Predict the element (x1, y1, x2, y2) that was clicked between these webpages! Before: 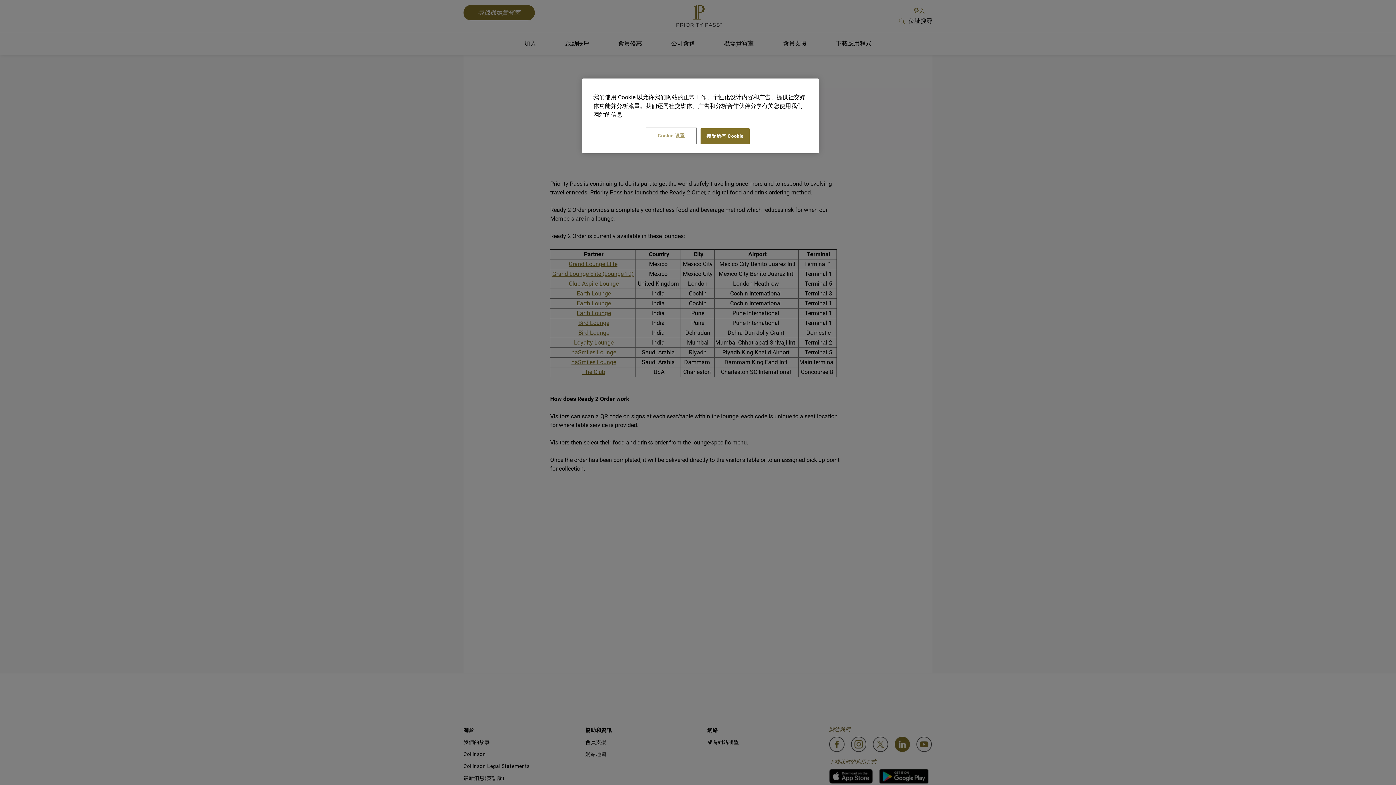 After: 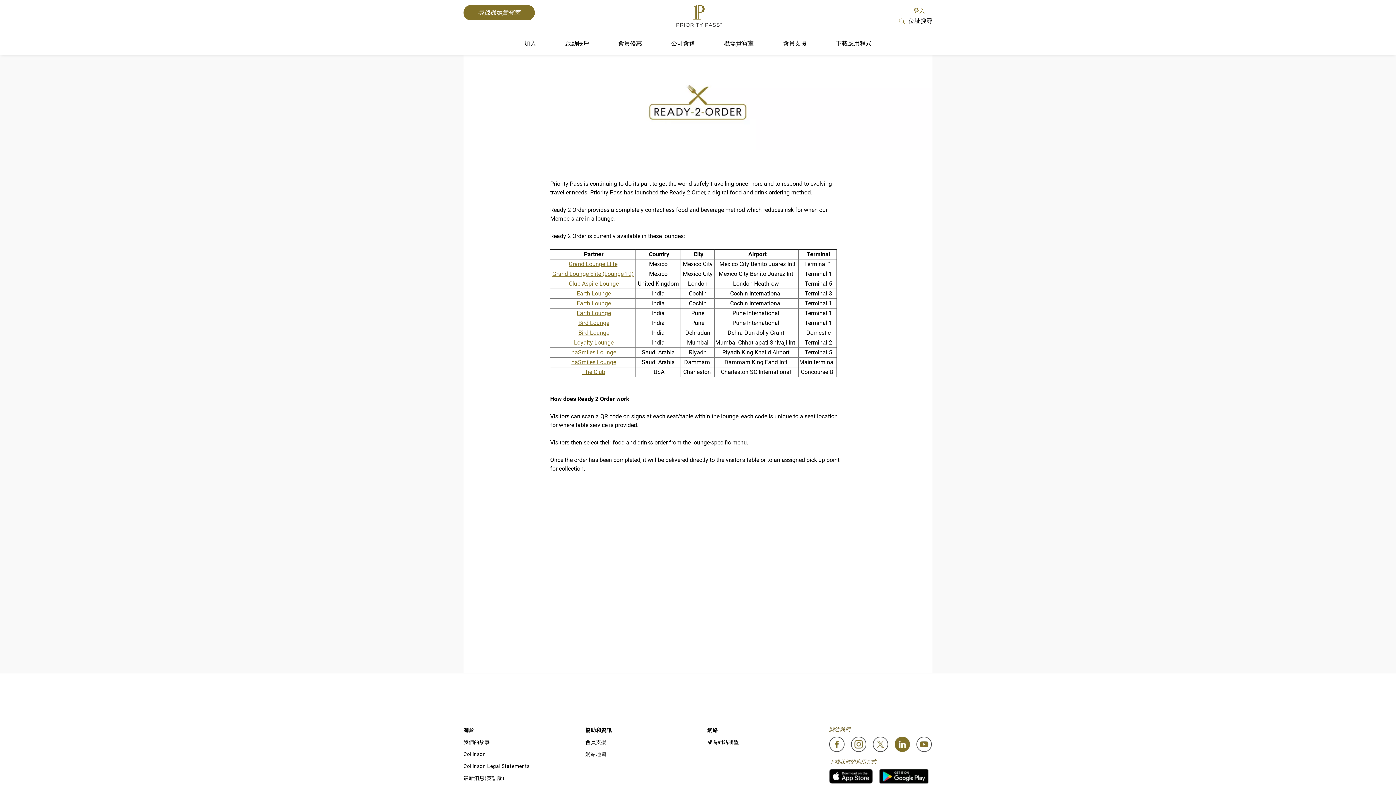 Action: bbox: (700, 128, 749, 144) label: 接受所有 Cookie